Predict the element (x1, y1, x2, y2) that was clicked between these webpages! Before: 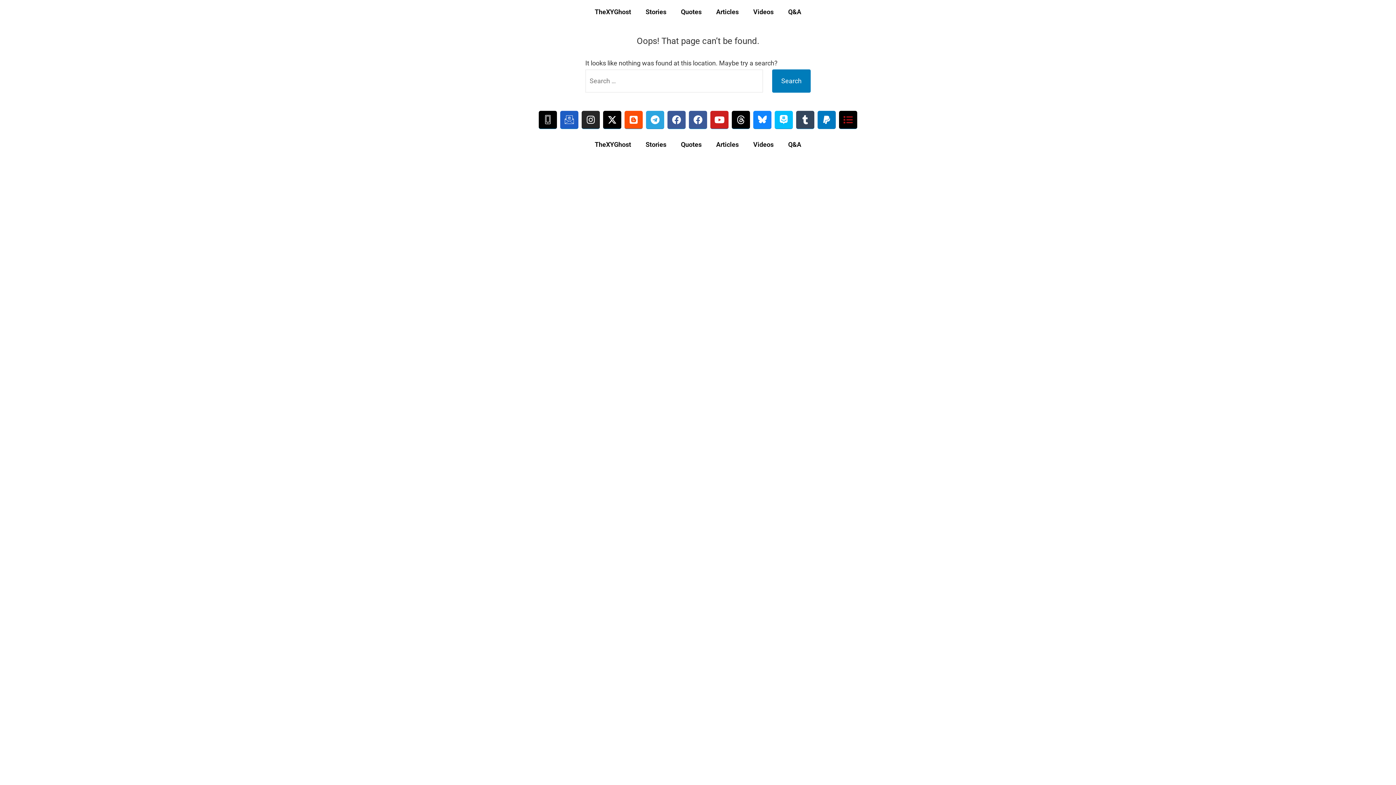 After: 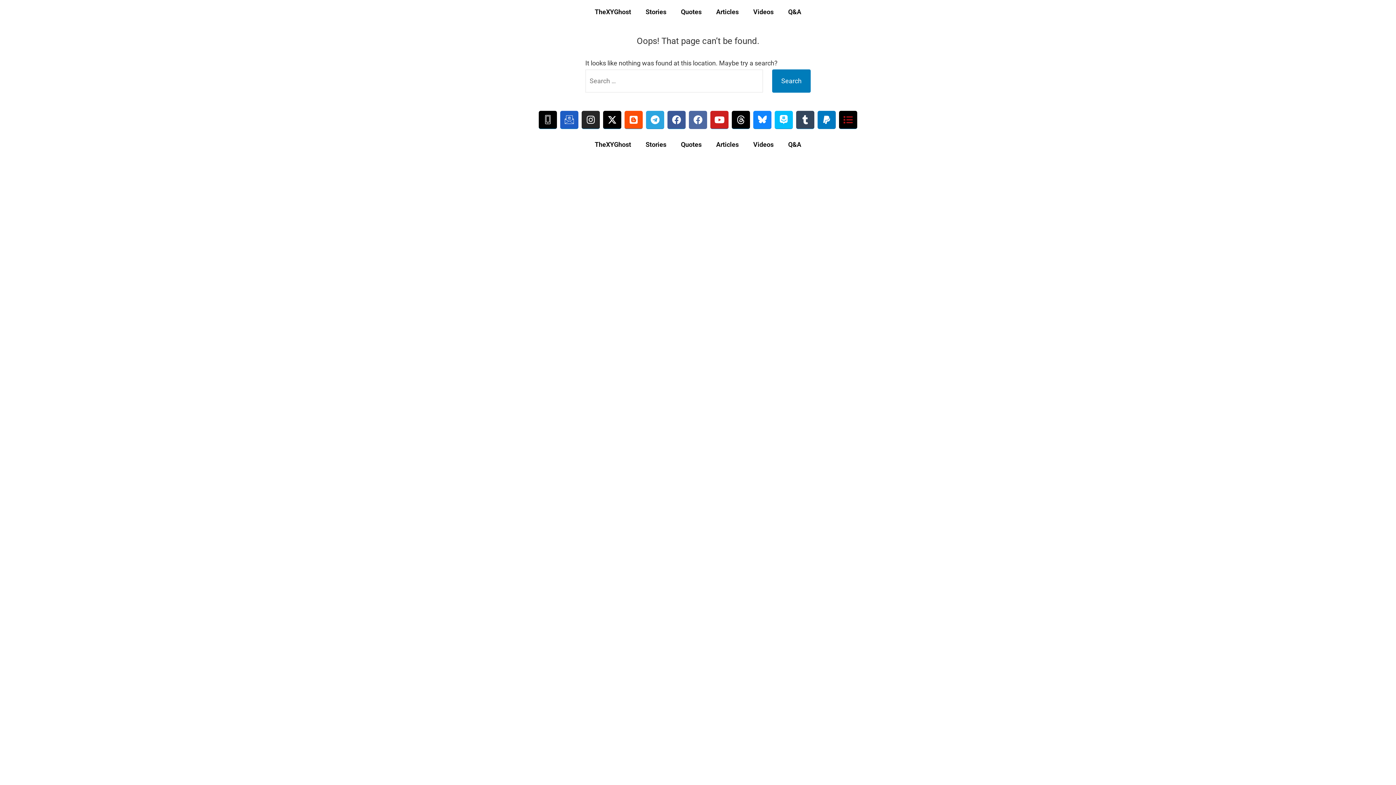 Action: label: Facebook bbox: (689, 110, 707, 129)